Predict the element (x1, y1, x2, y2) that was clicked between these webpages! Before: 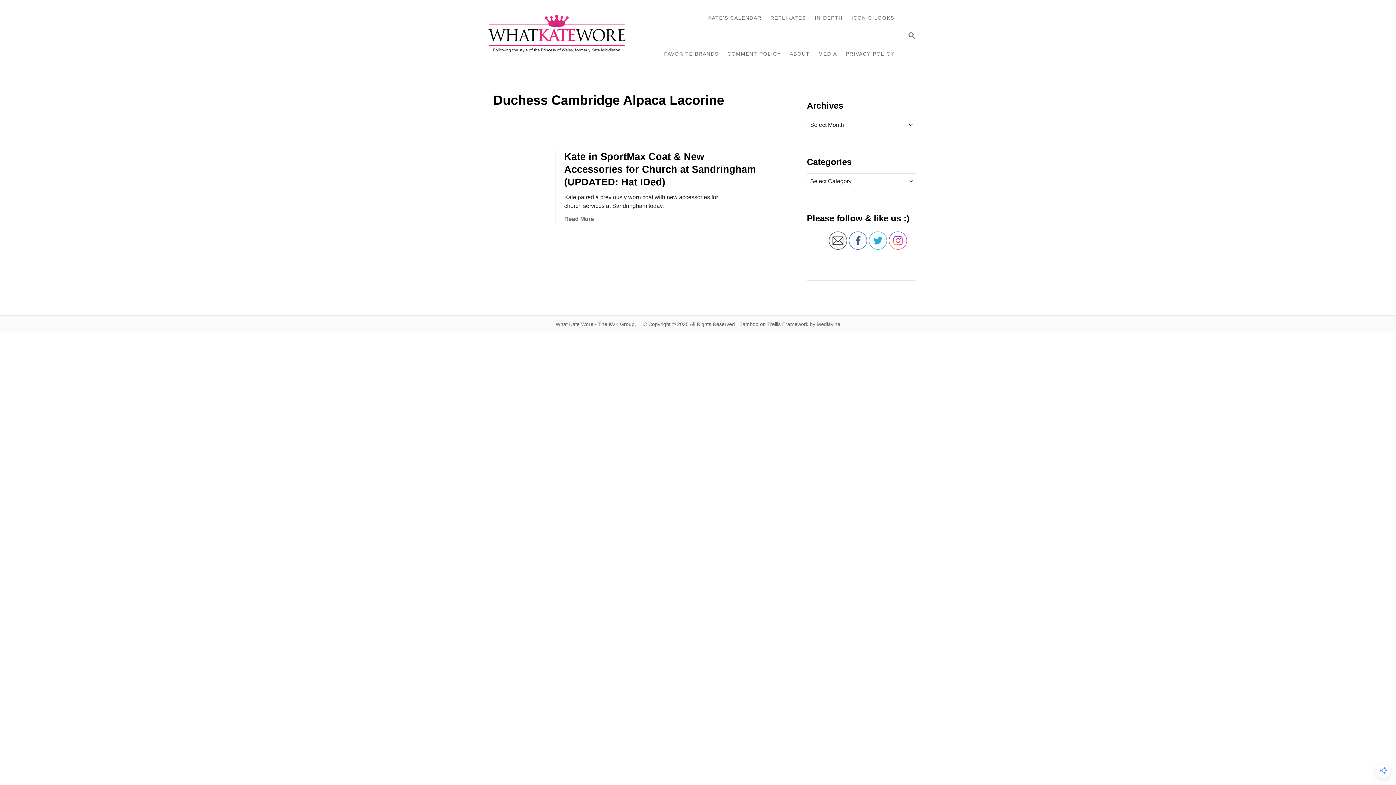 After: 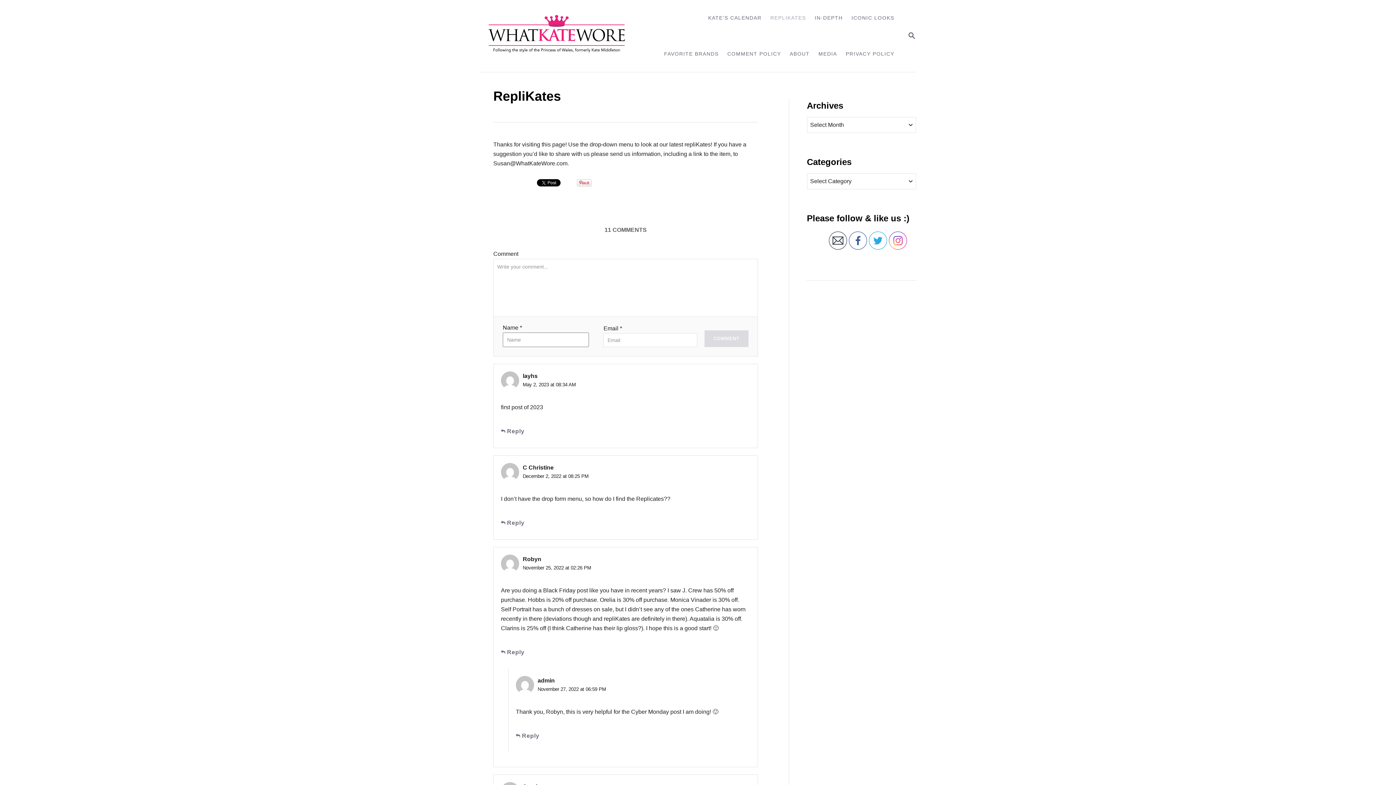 Action: bbox: (766, 10, 810, 25) label: REPLIKATES